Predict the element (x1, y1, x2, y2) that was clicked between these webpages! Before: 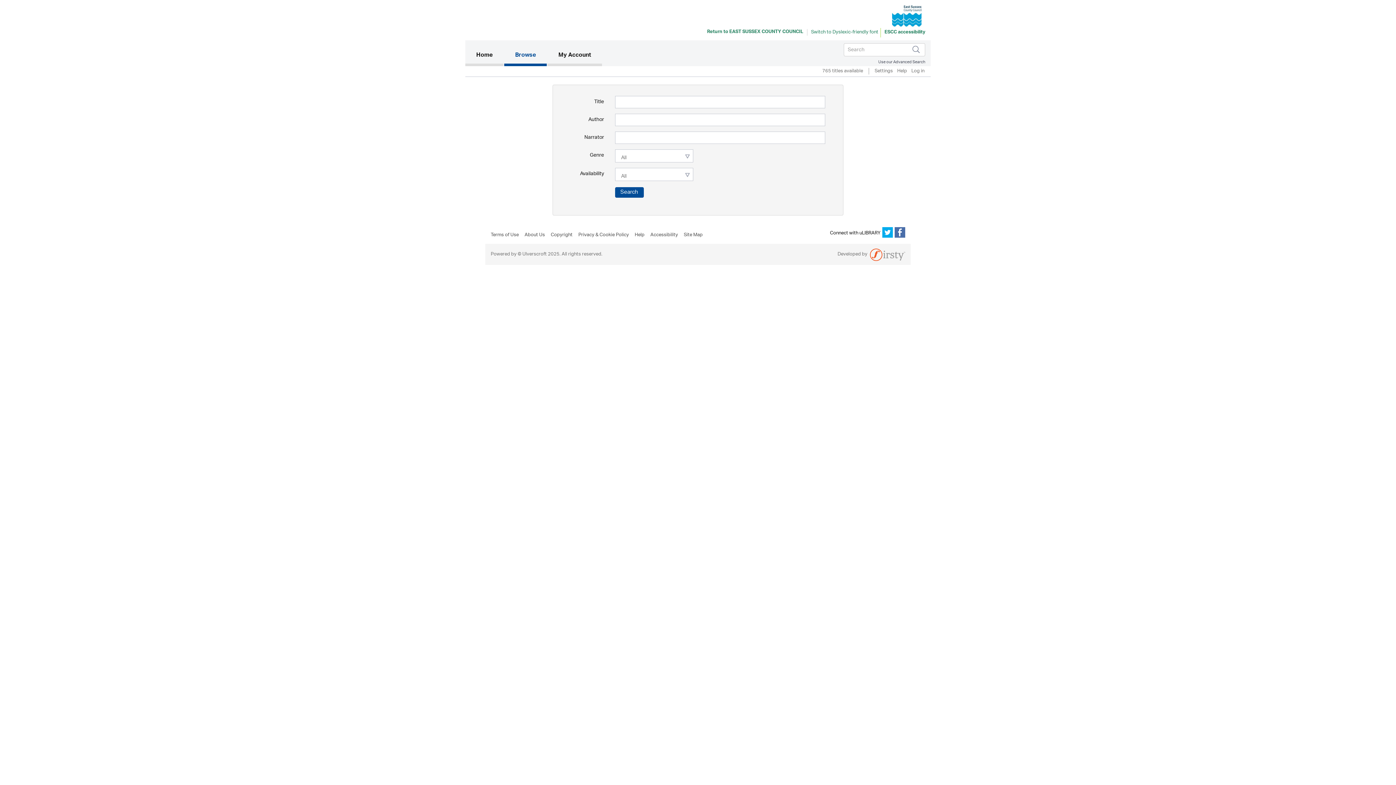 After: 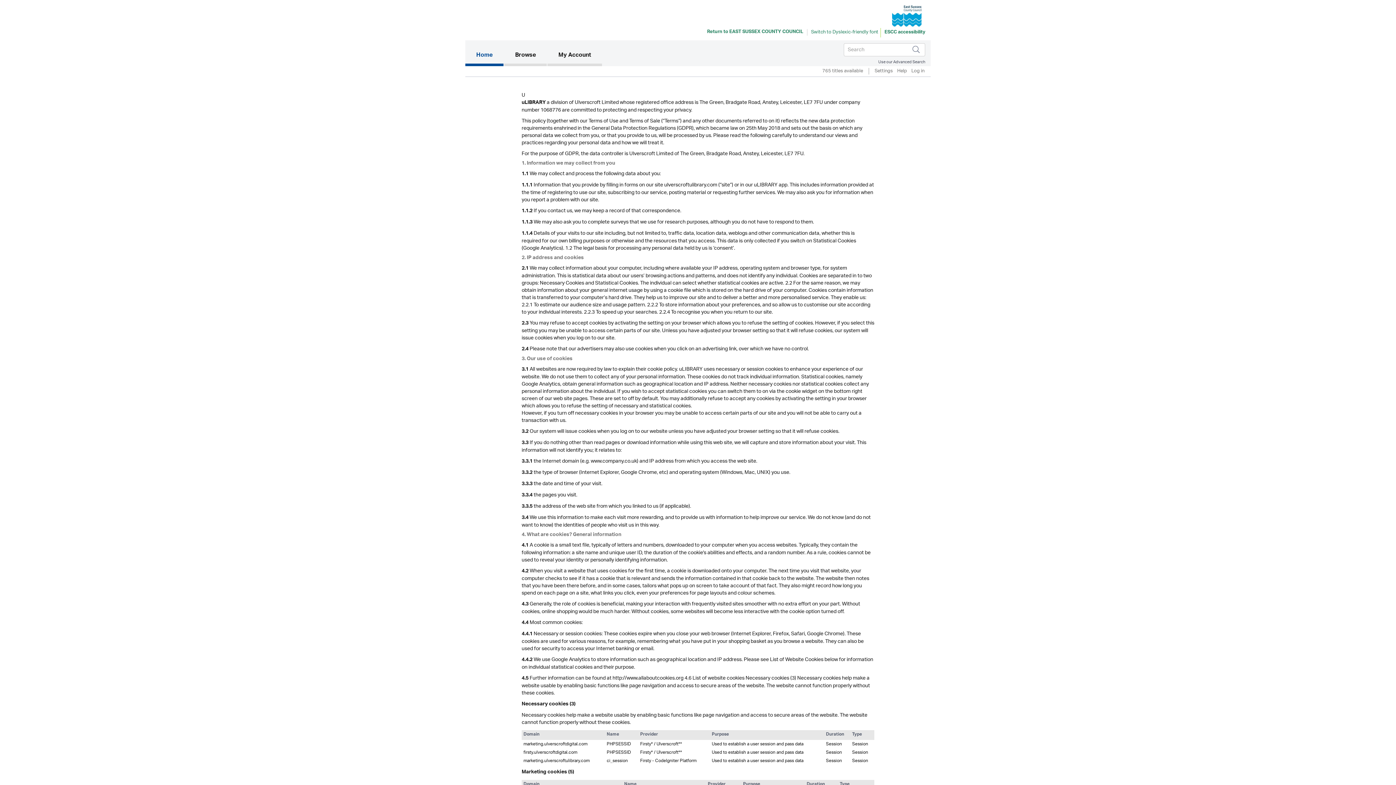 Action: bbox: (578, 230, 634, 244) label: Privacy & Cookie Policy